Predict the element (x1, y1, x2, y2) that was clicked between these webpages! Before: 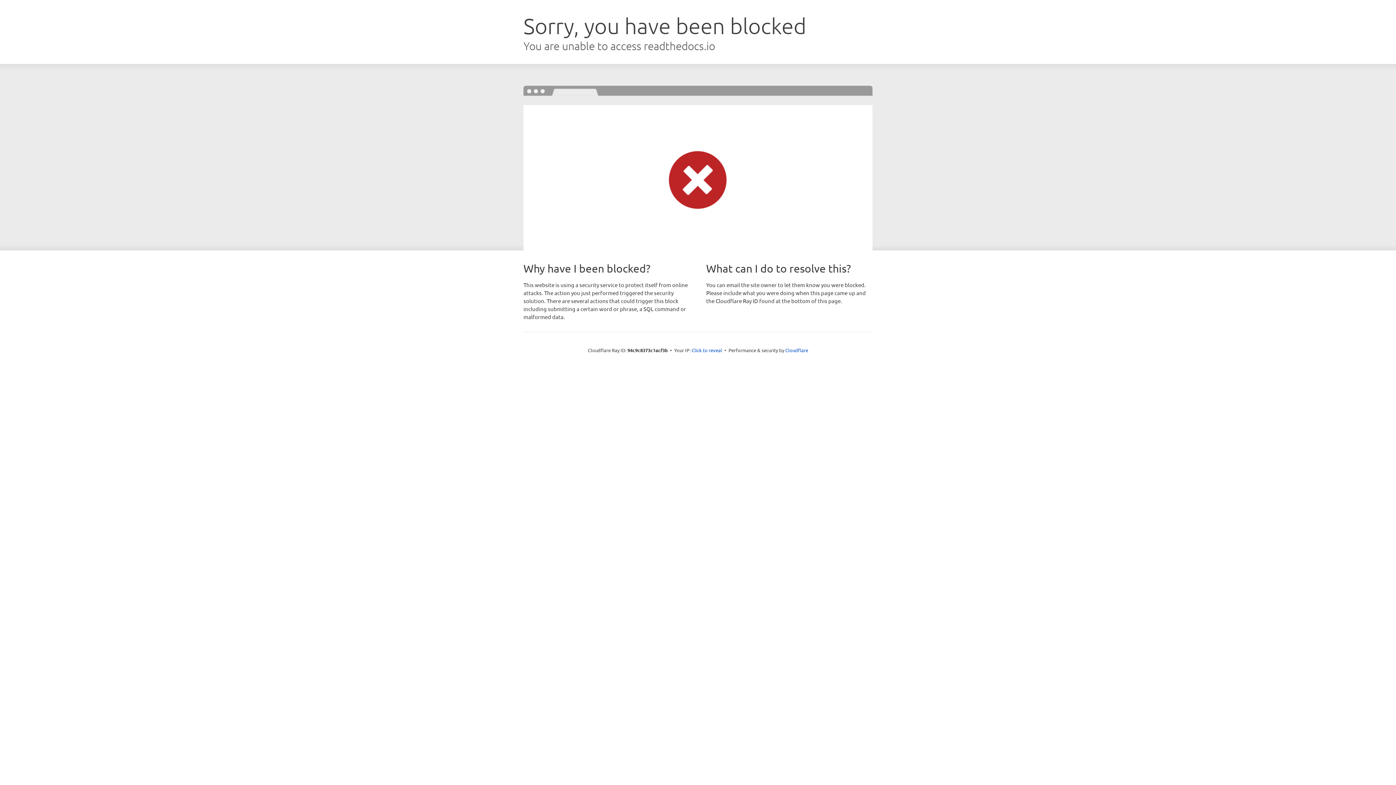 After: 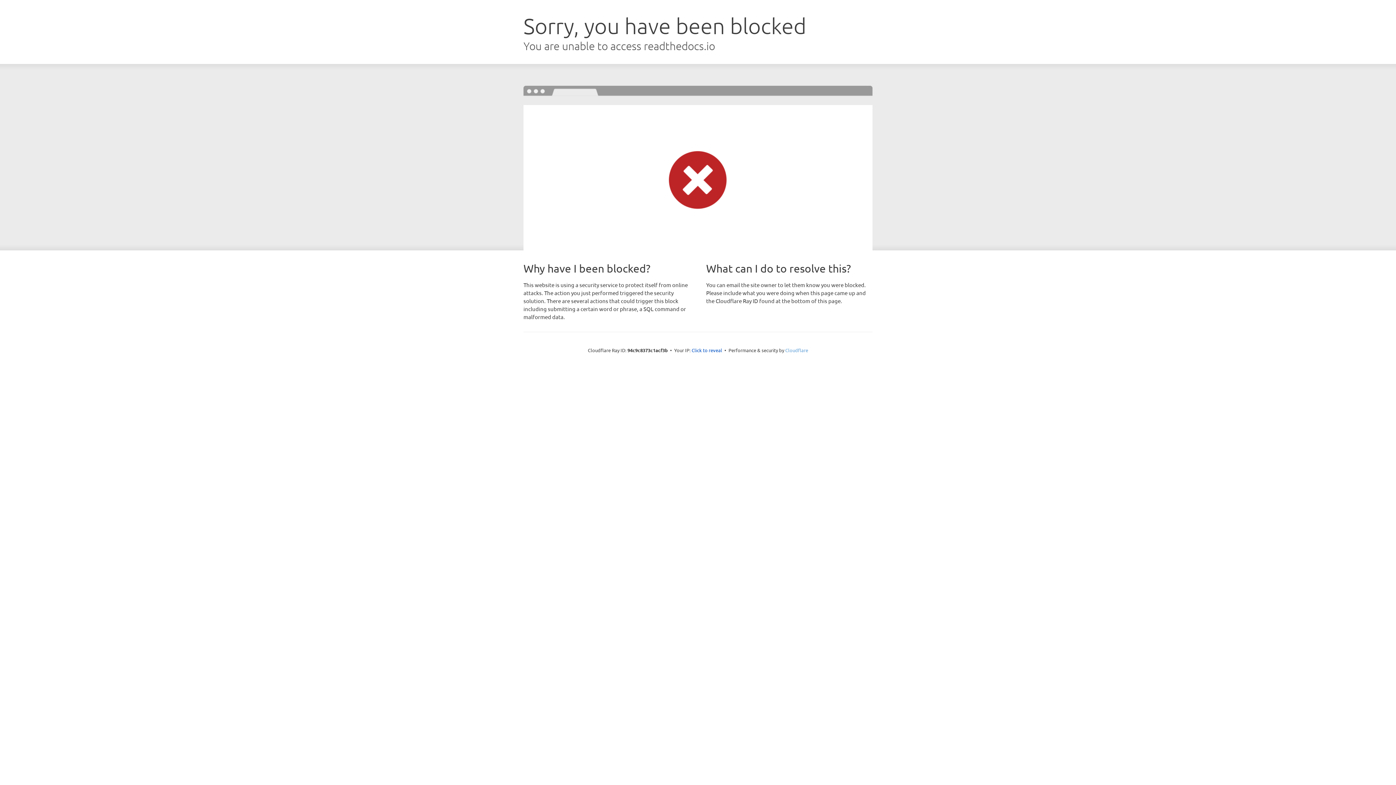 Action: bbox: (785, 347, 808, 353) label: Cloudflare